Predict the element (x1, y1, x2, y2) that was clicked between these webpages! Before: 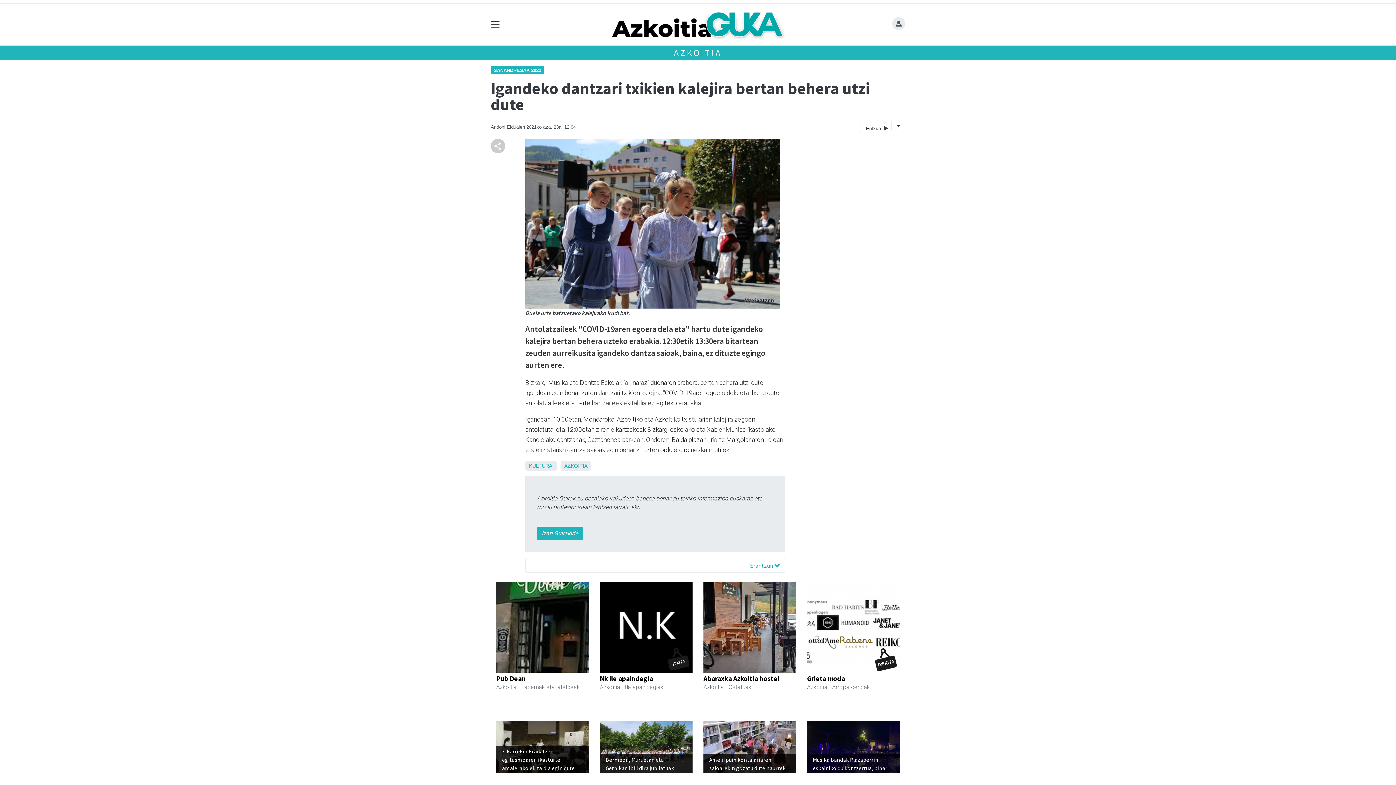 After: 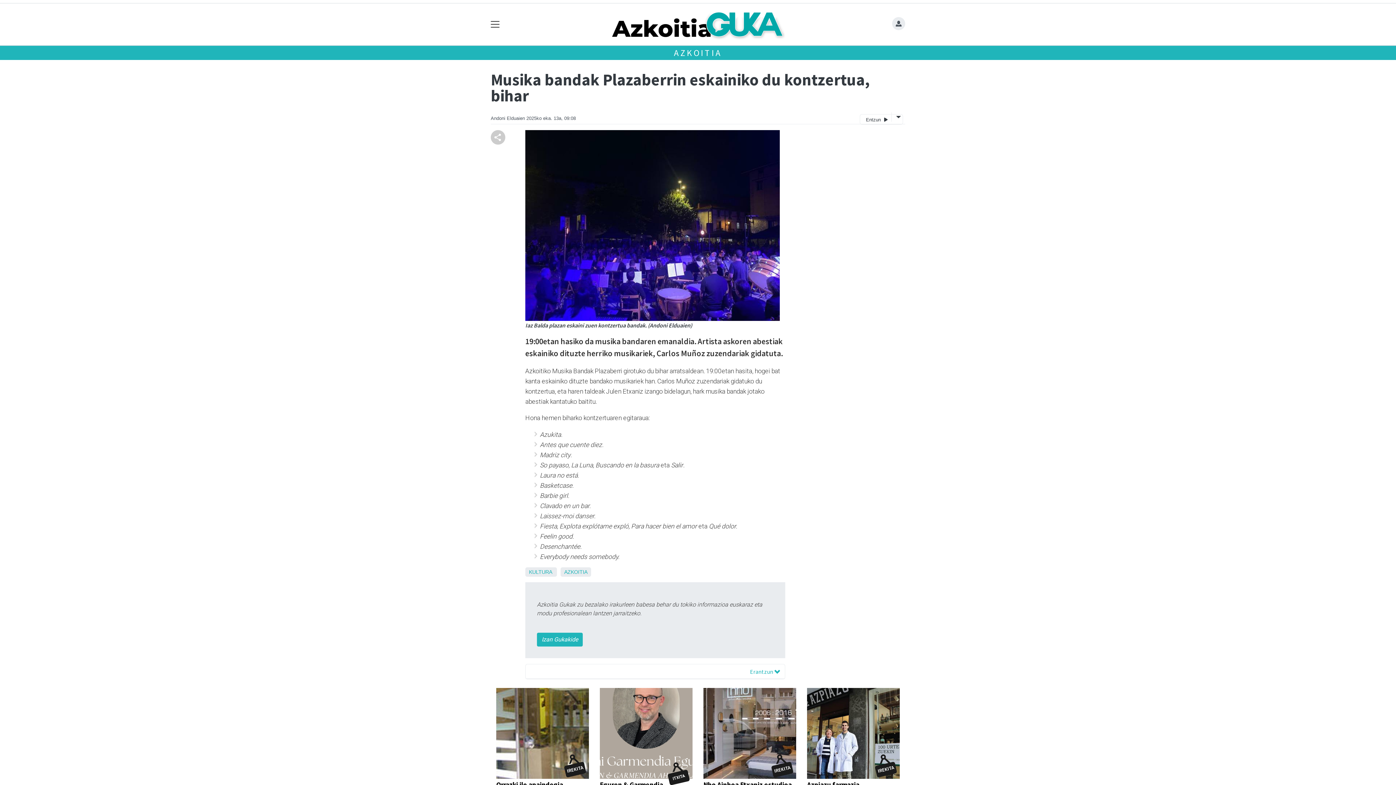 Action: bbox: (807, 721, 900, 773) label: Musika bandak Plazaberrin eskainiko du kontzertua, bihar